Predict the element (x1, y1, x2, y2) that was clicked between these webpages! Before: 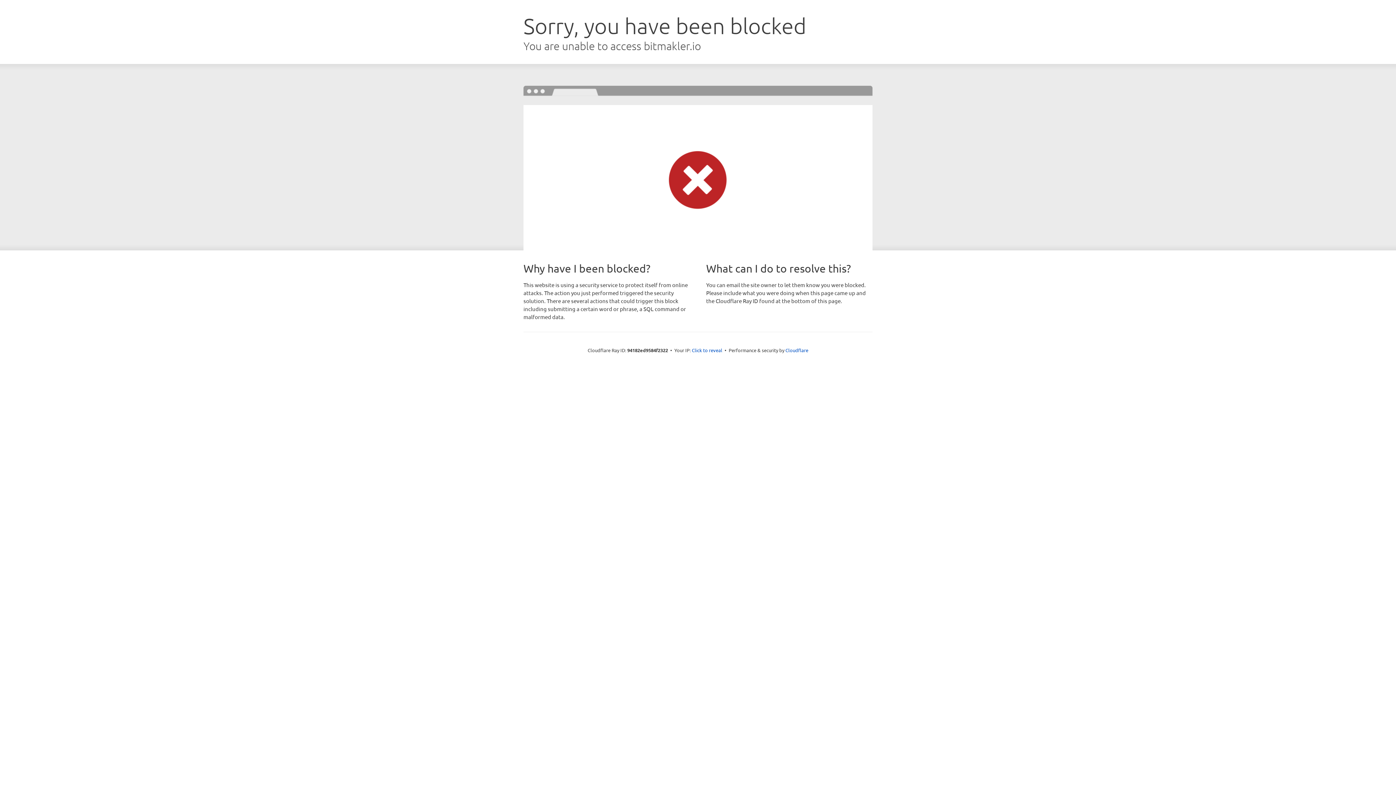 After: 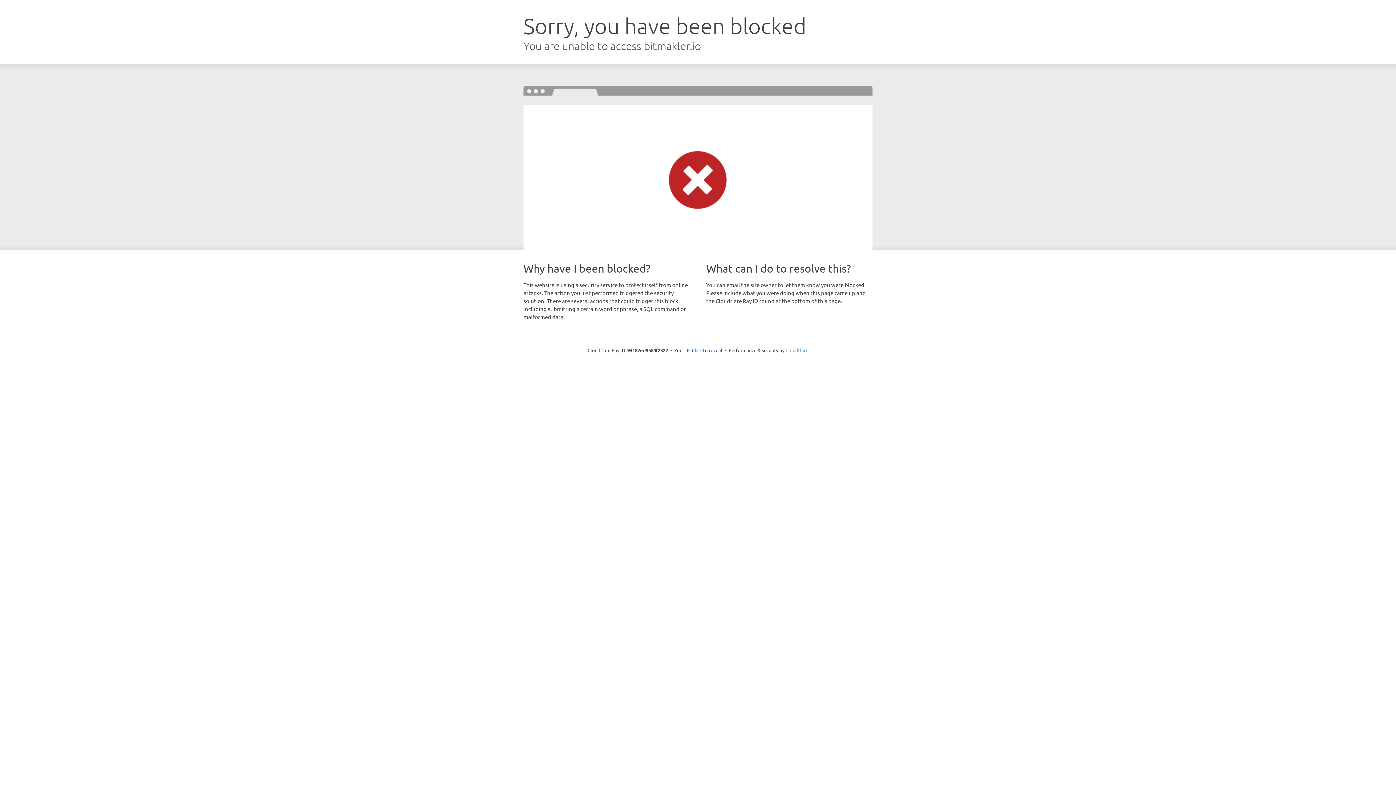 Action: label: Cloudflare bbox: (785, 347, 808, 353)